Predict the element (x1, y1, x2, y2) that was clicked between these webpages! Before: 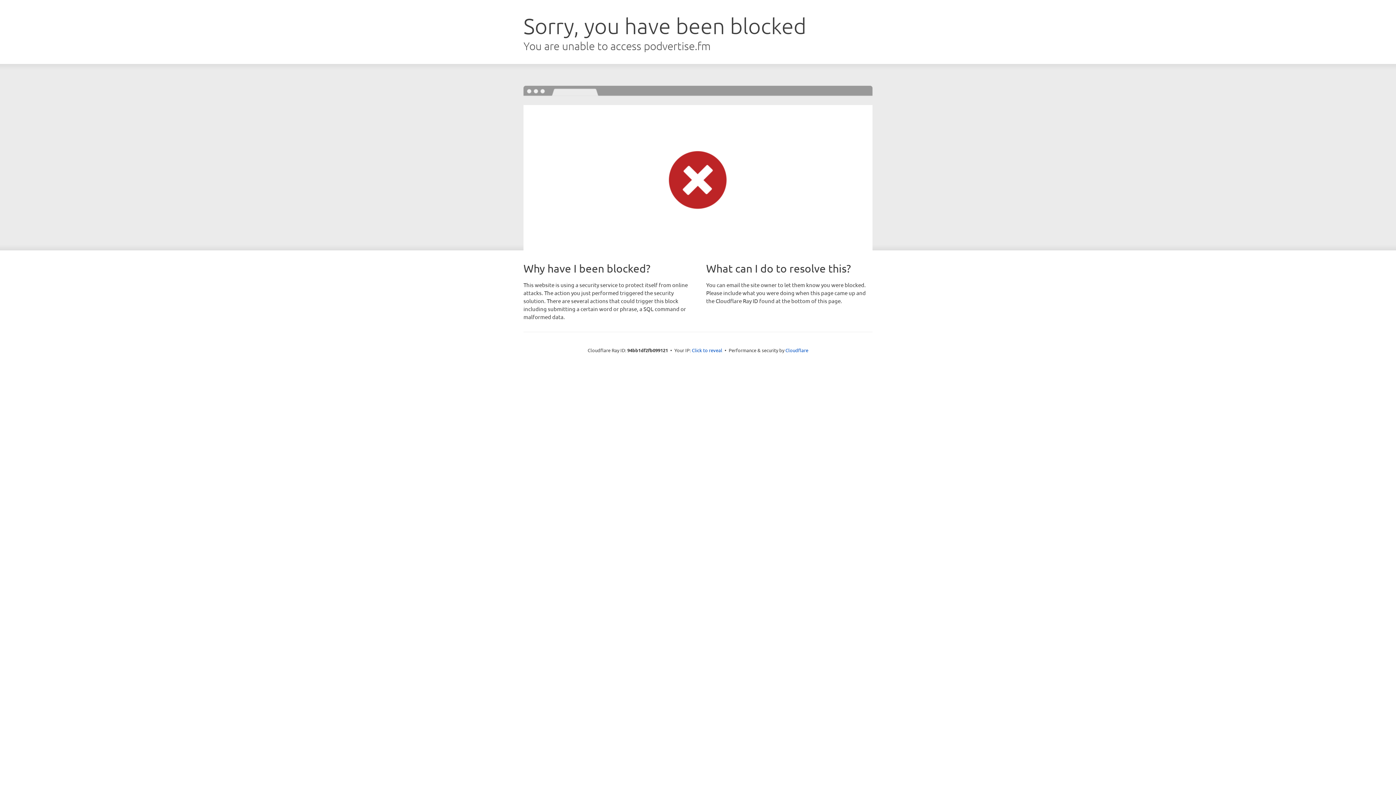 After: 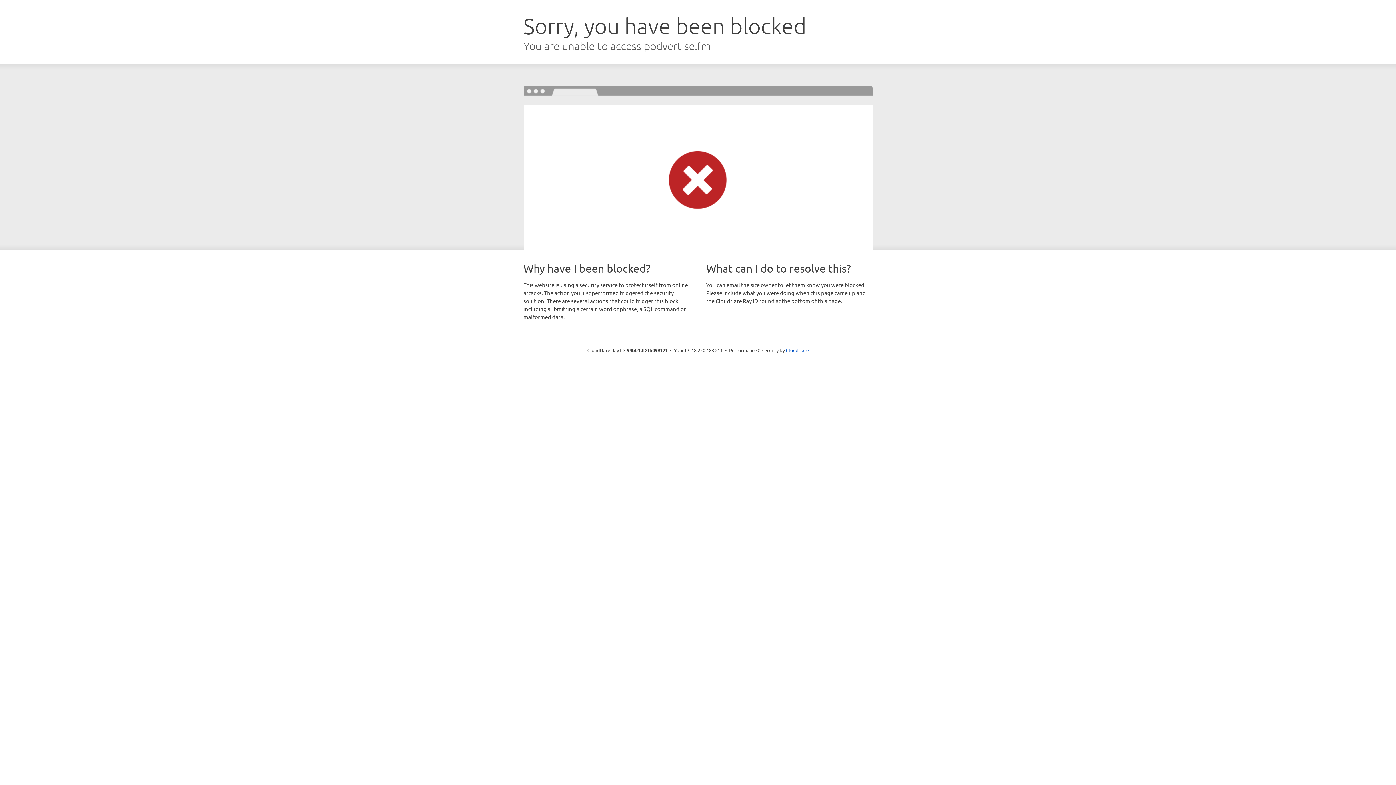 Action: label: Click to reveal bbox: (692, 346, 722, 353)